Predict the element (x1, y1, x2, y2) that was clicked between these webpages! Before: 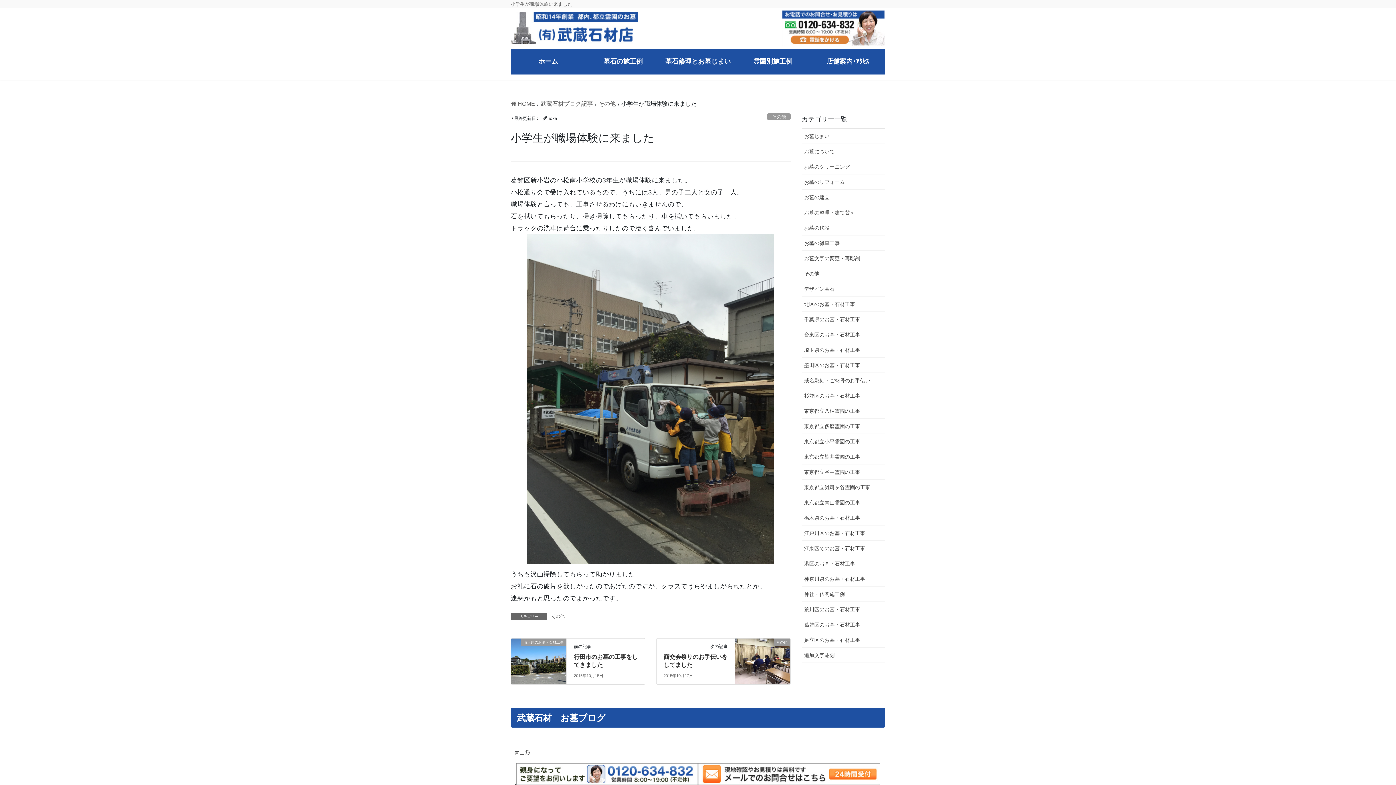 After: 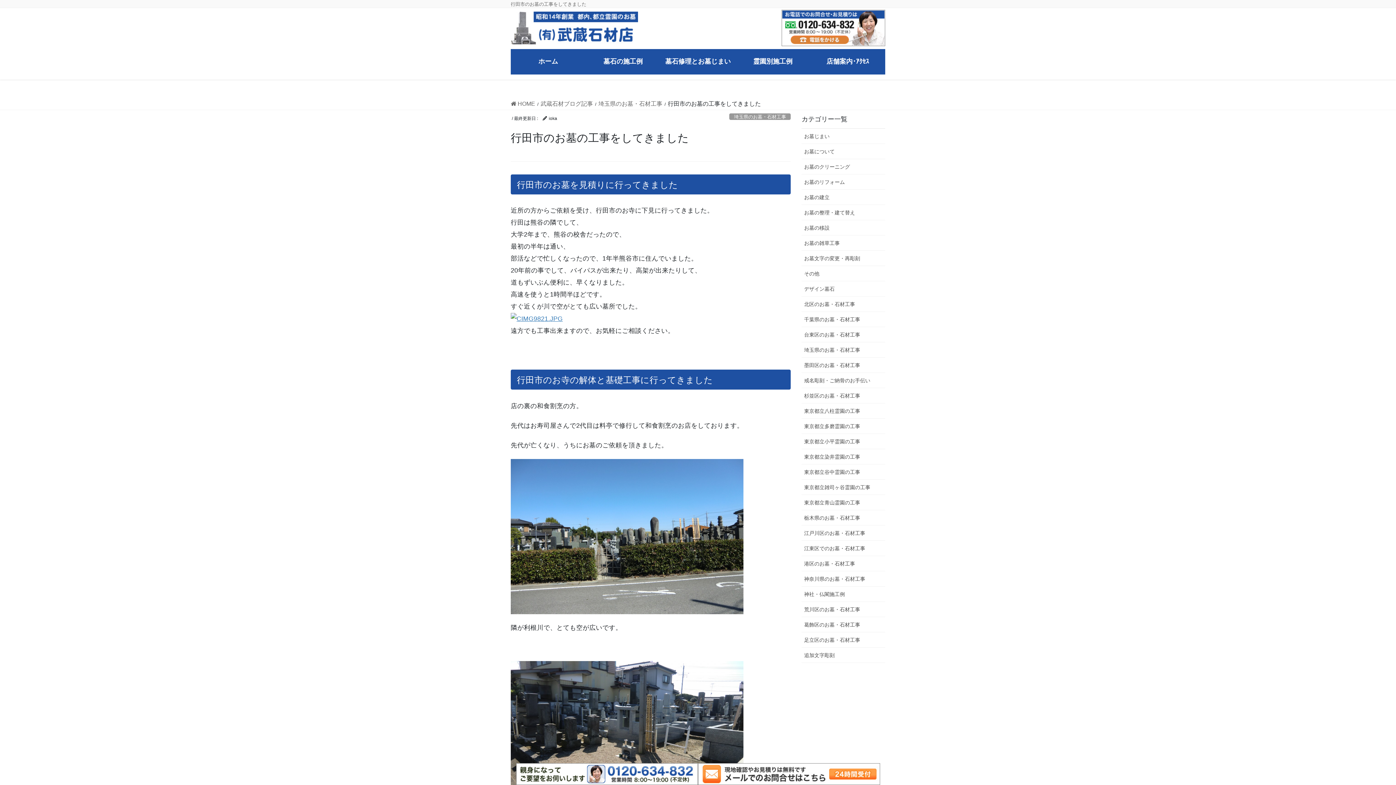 Action: label: 埼玉県のお墓・石材工事 bbox: (511, 653, 566, 660)